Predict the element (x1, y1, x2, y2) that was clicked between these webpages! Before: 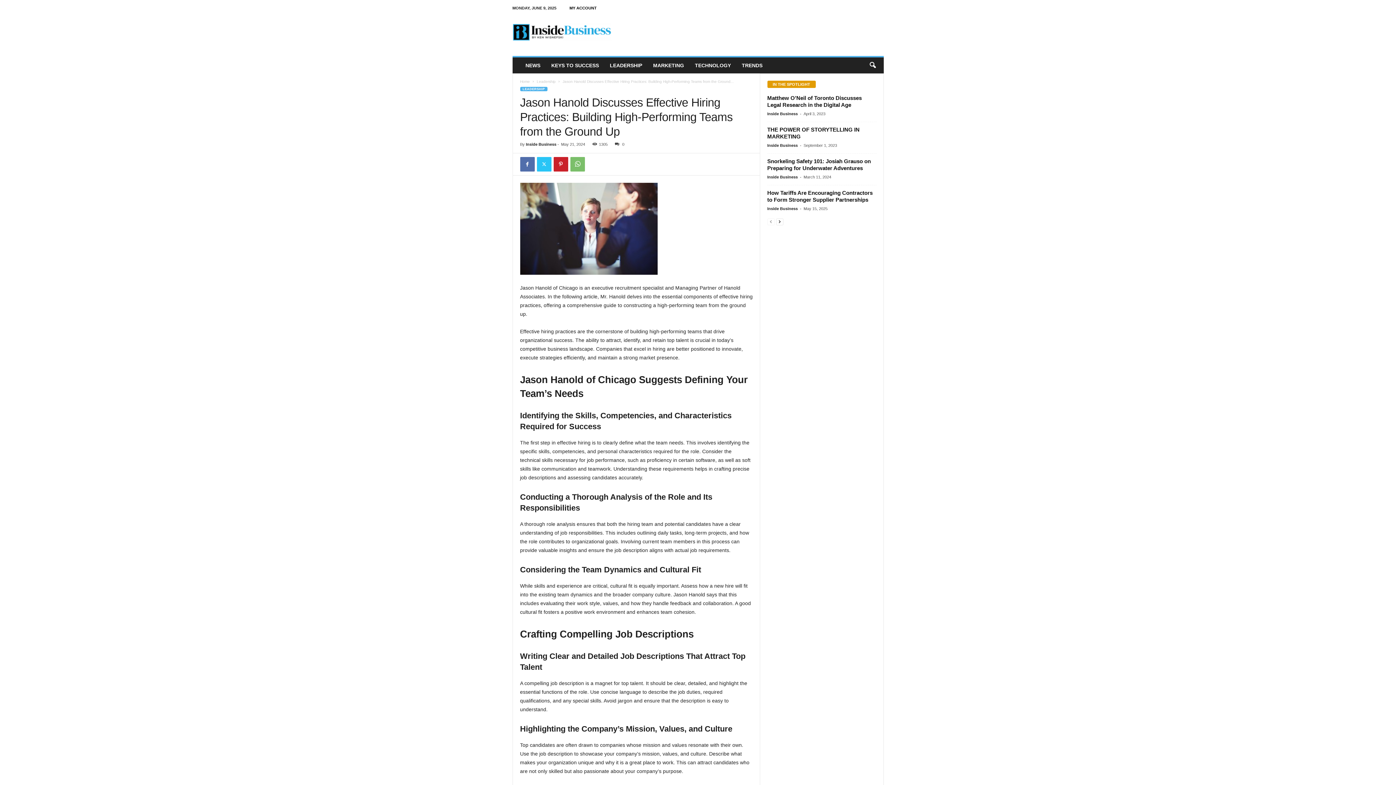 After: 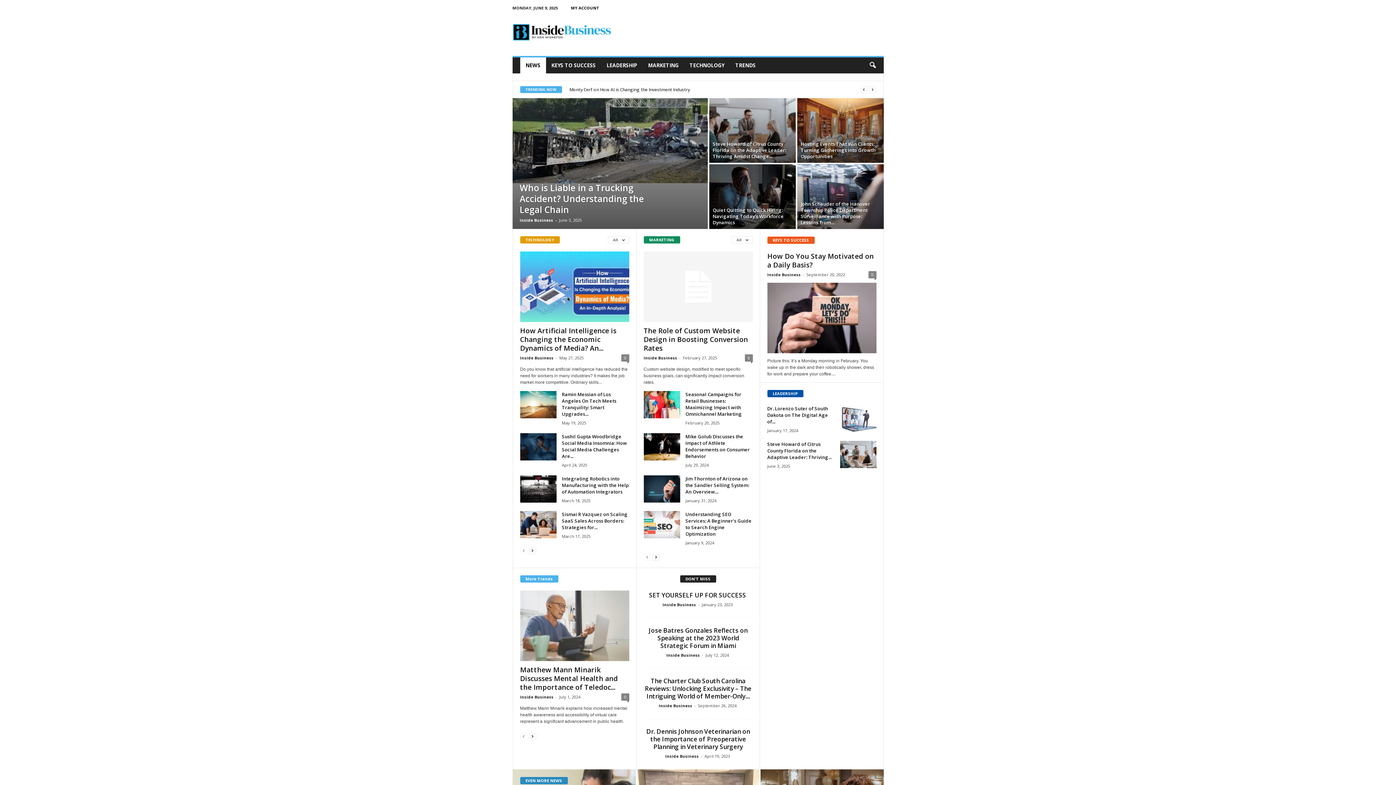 Action: bbox: (520, 79, 530, 83) label: Home